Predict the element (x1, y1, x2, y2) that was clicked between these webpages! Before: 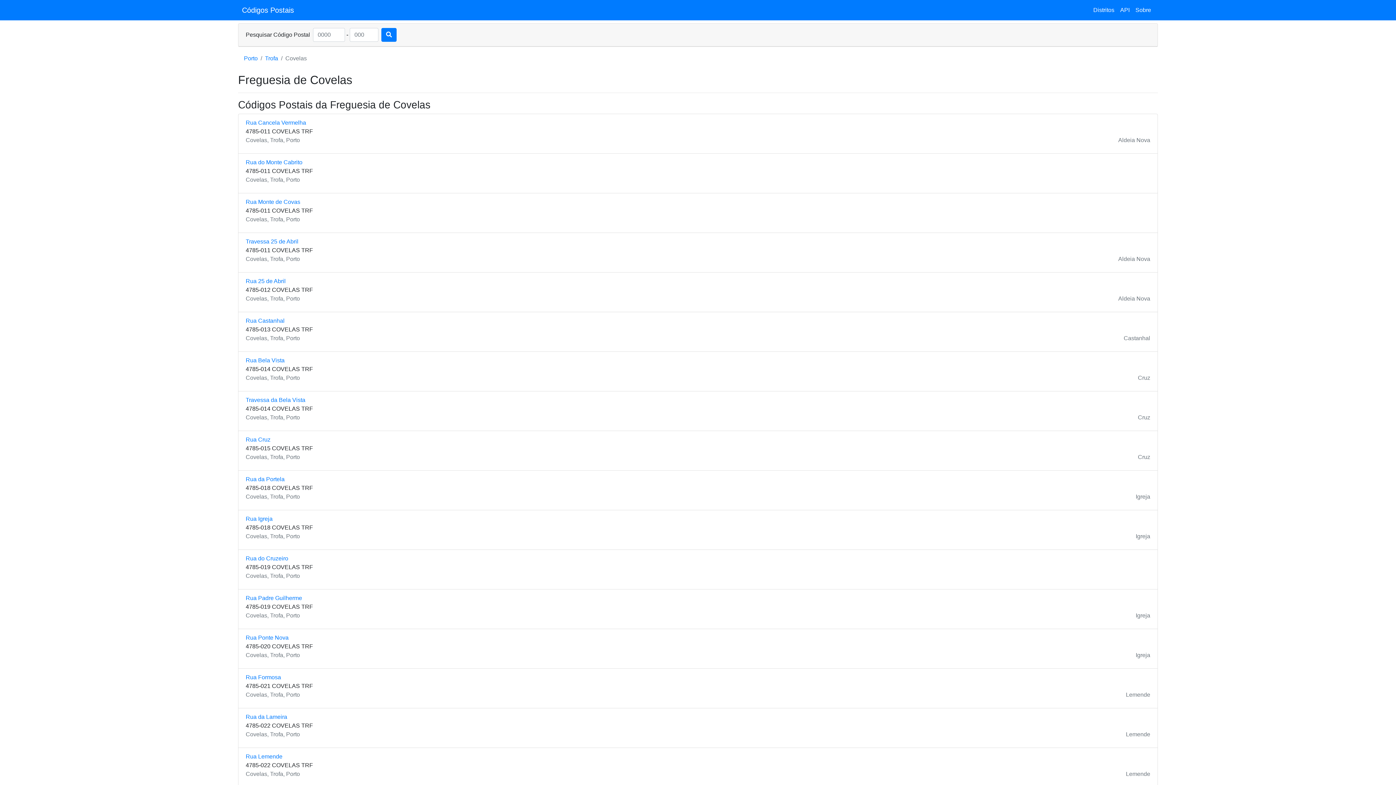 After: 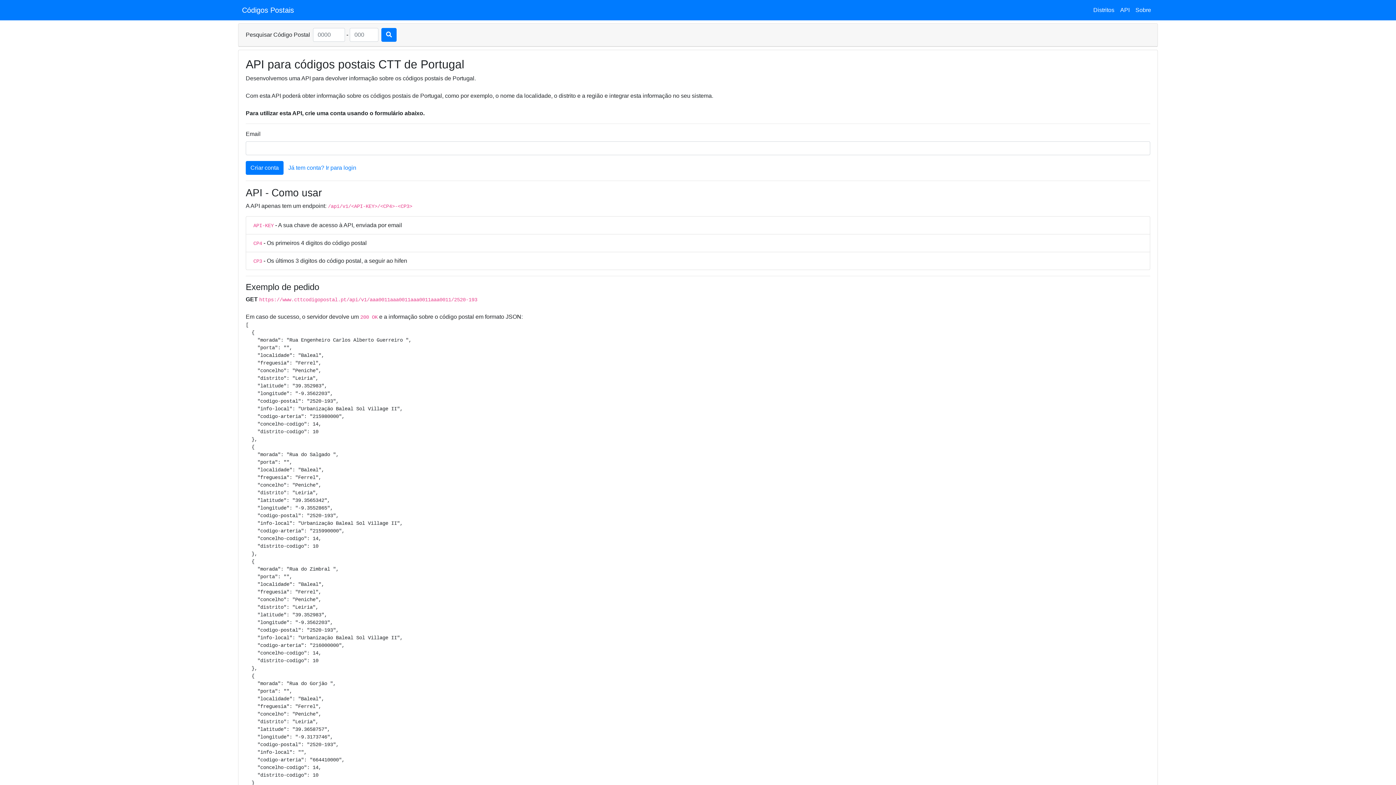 Action: bbox: (1117, 2, 1132, 17) label: API